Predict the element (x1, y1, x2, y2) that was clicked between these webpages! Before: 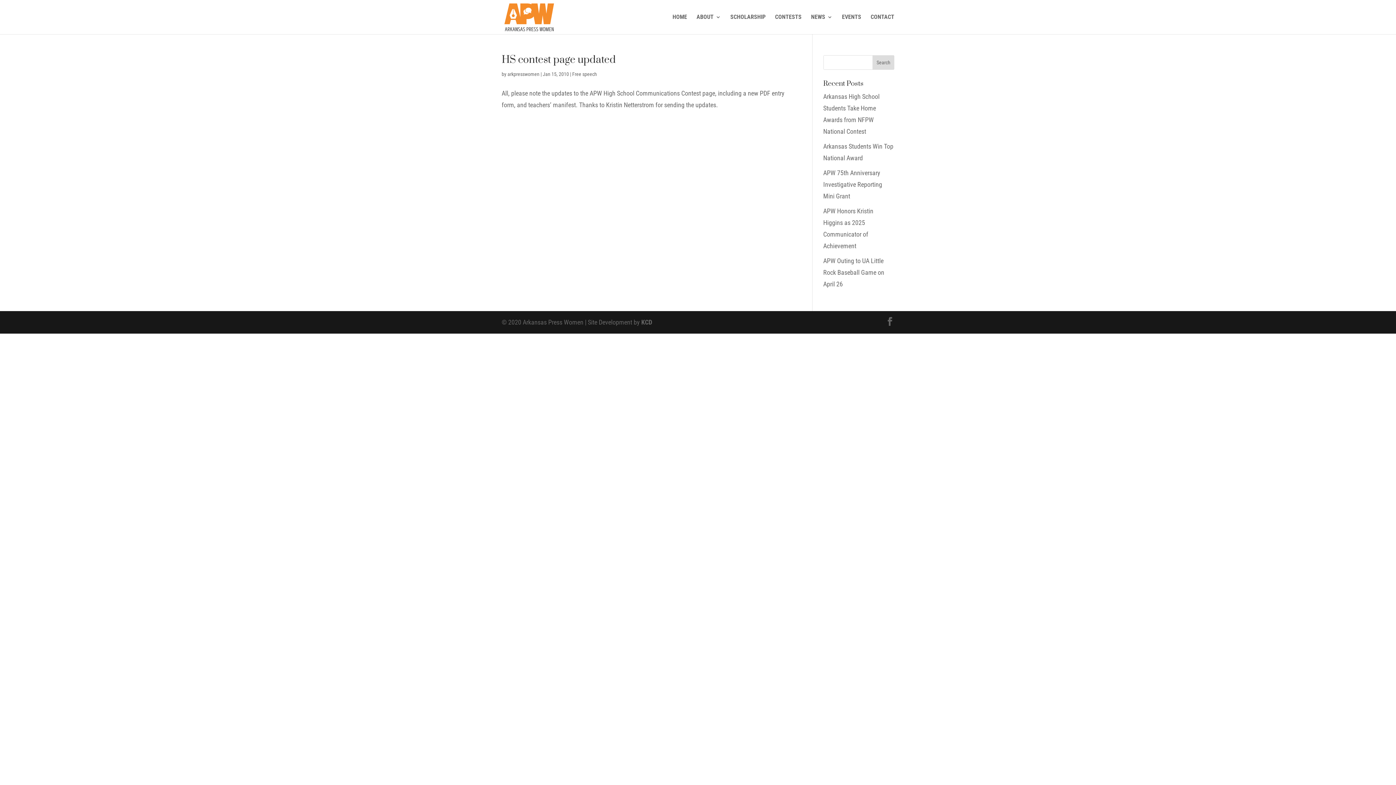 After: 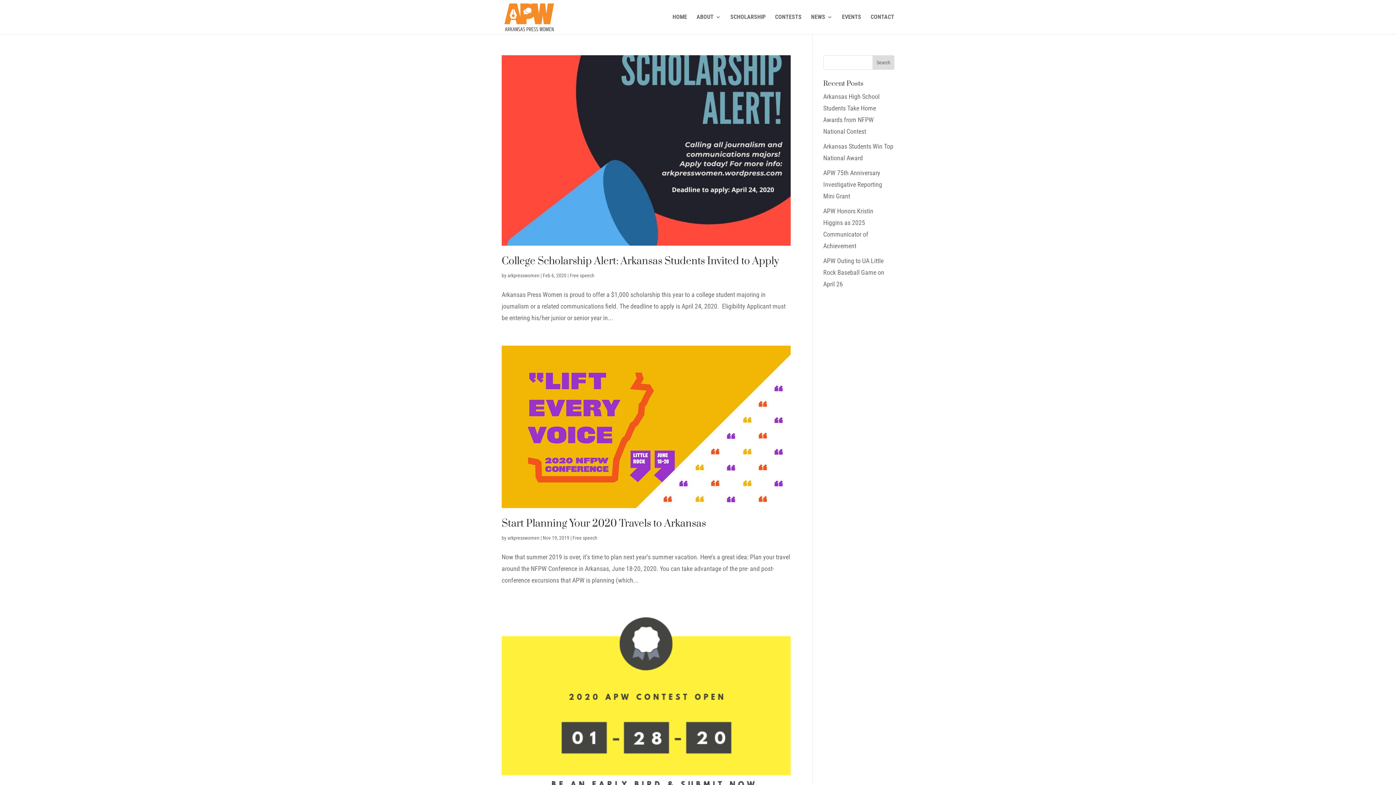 Action: bbox: (572, 71, 597, 77) label: Free speech